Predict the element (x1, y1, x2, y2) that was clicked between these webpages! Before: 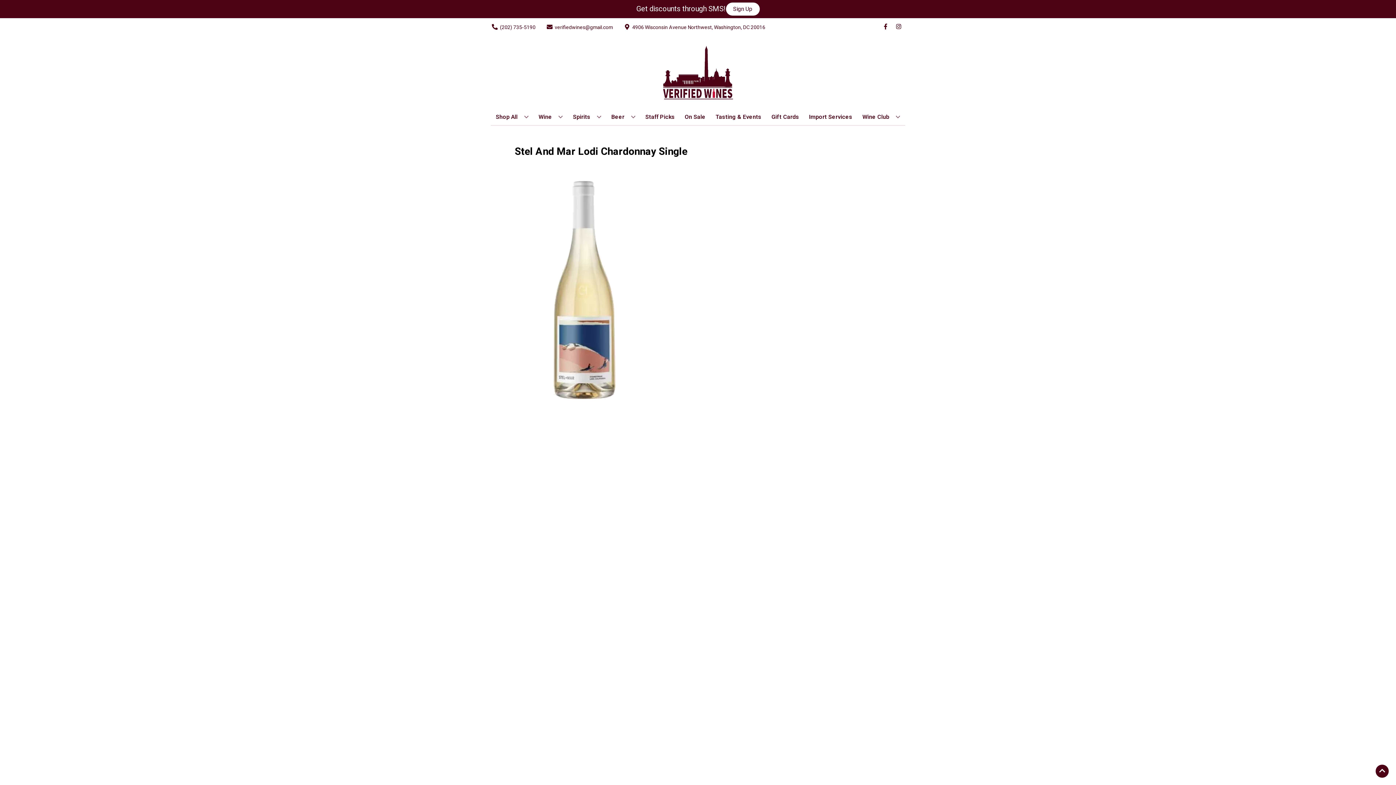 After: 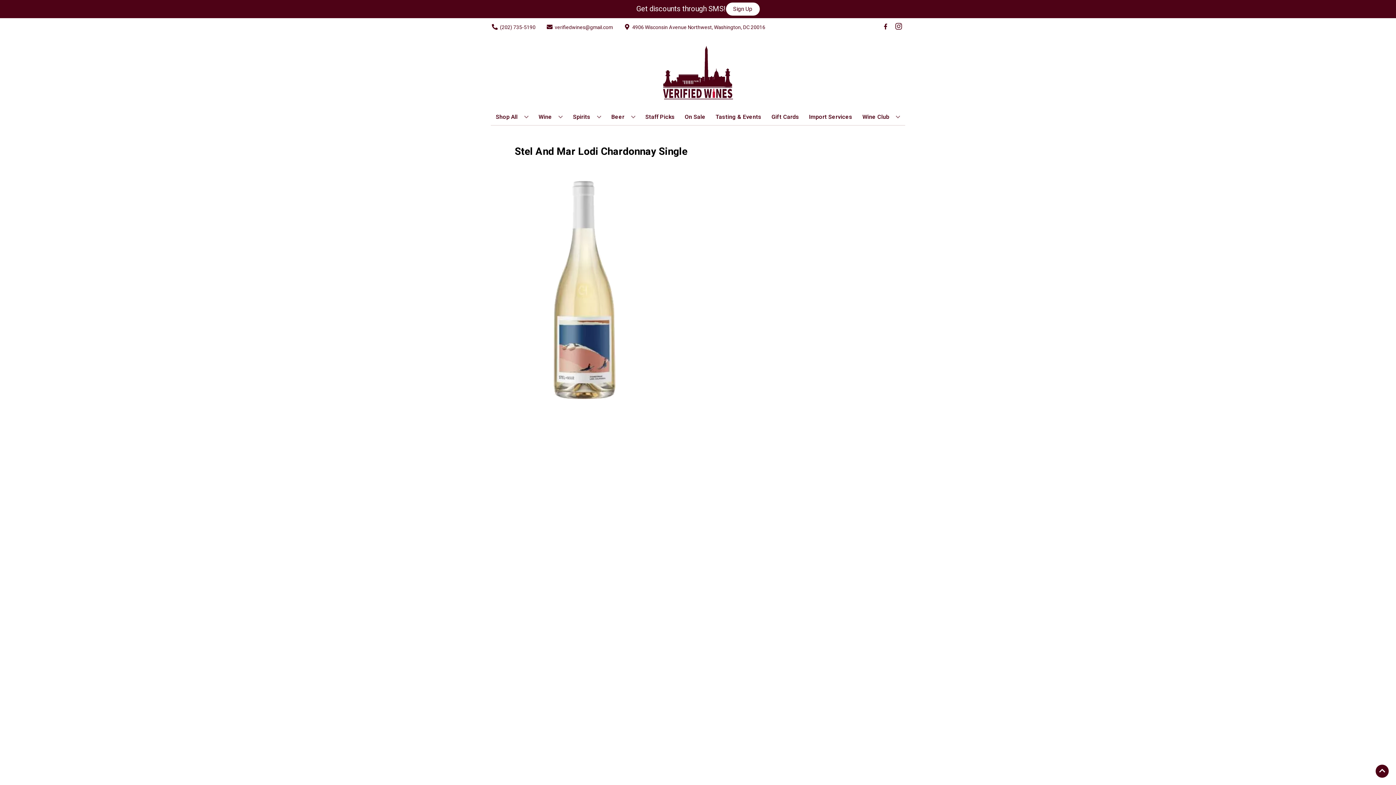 Action: label: Opens instagram in a new tab bbox: (892, 23, 905, 30)